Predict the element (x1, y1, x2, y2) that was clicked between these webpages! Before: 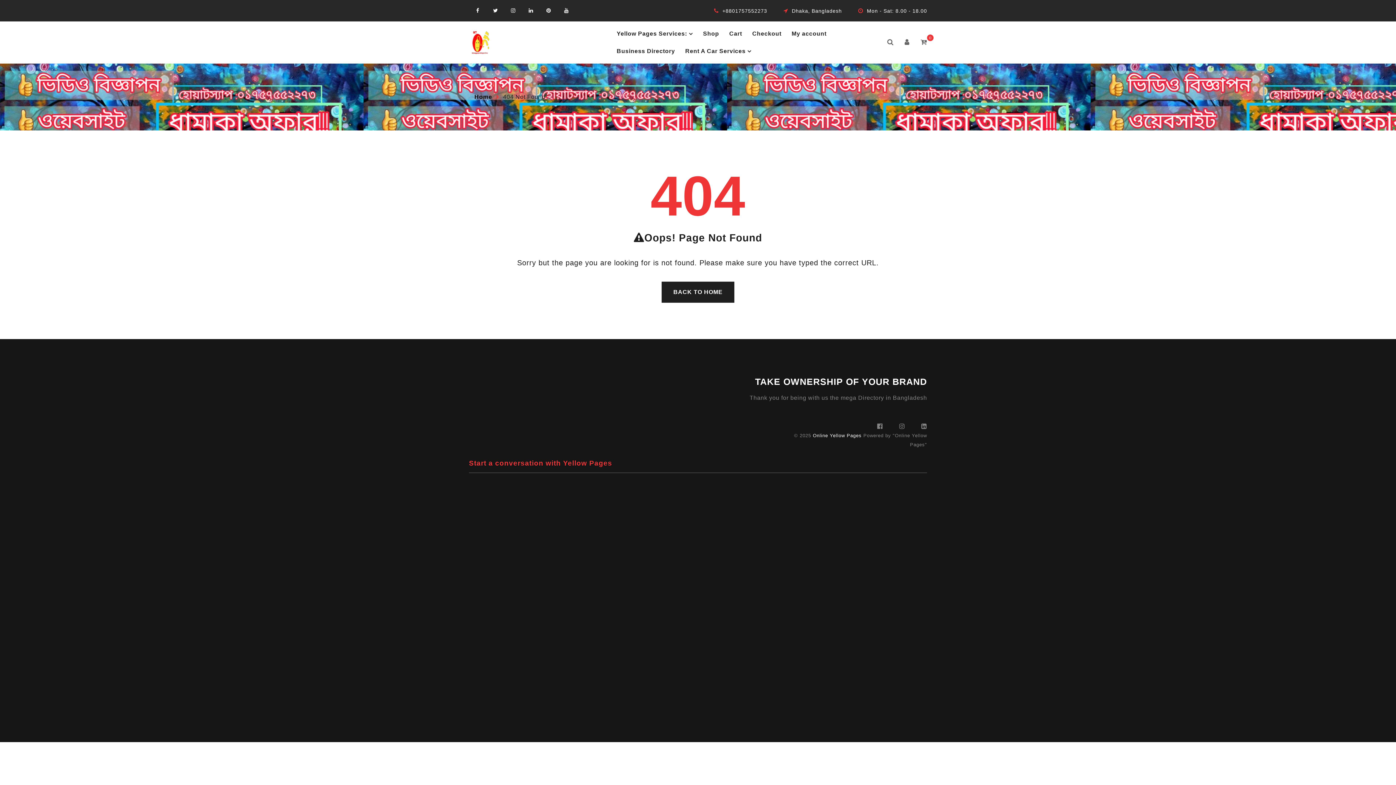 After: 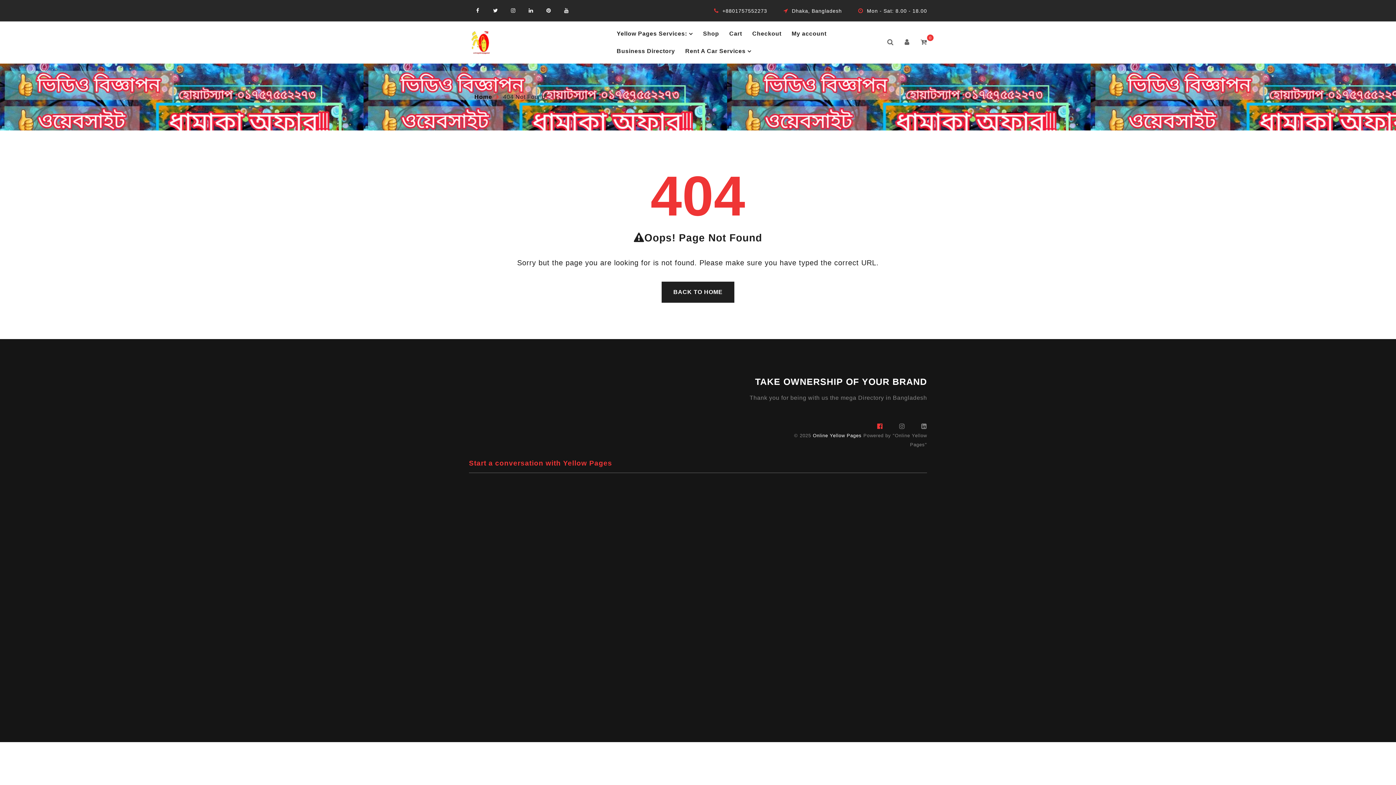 Action: bbox: (877, 423, 883, 429)